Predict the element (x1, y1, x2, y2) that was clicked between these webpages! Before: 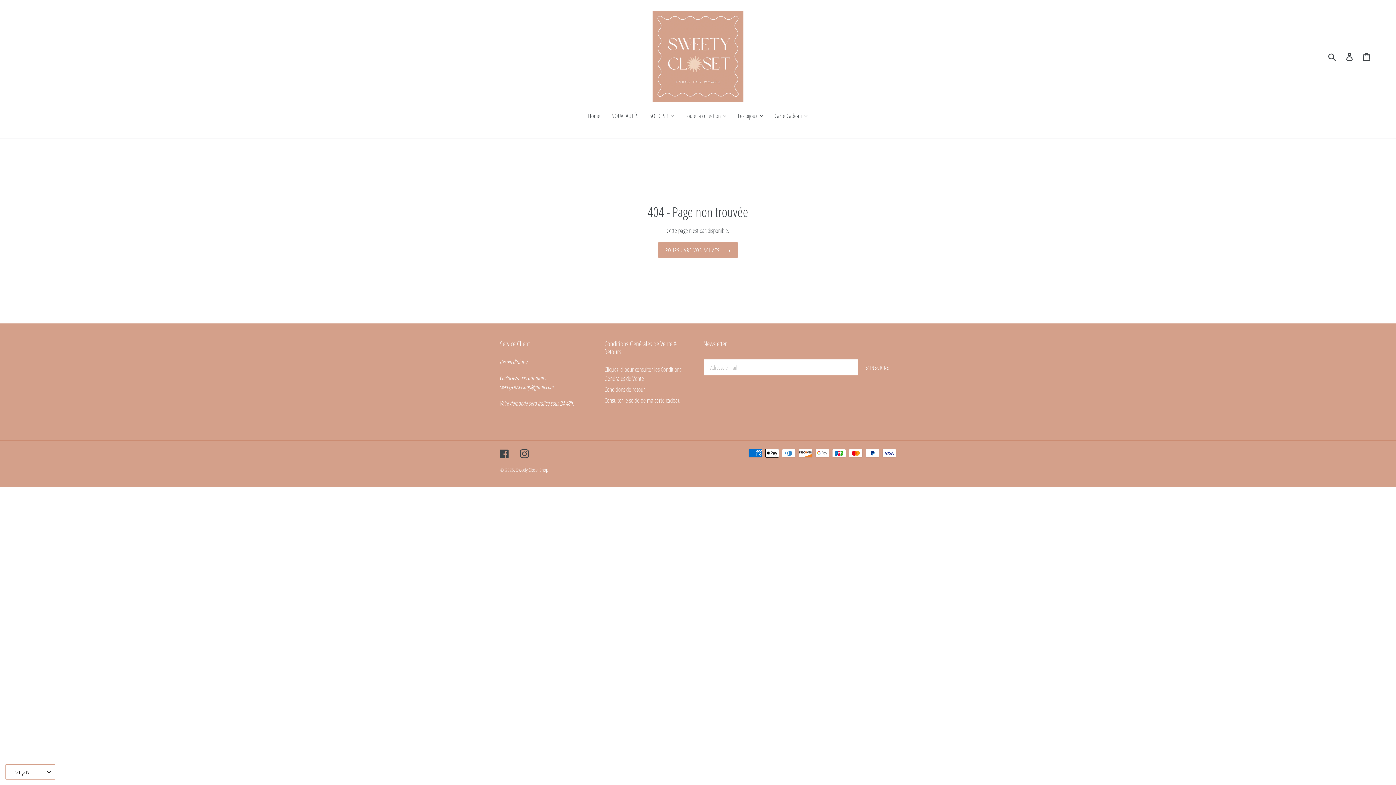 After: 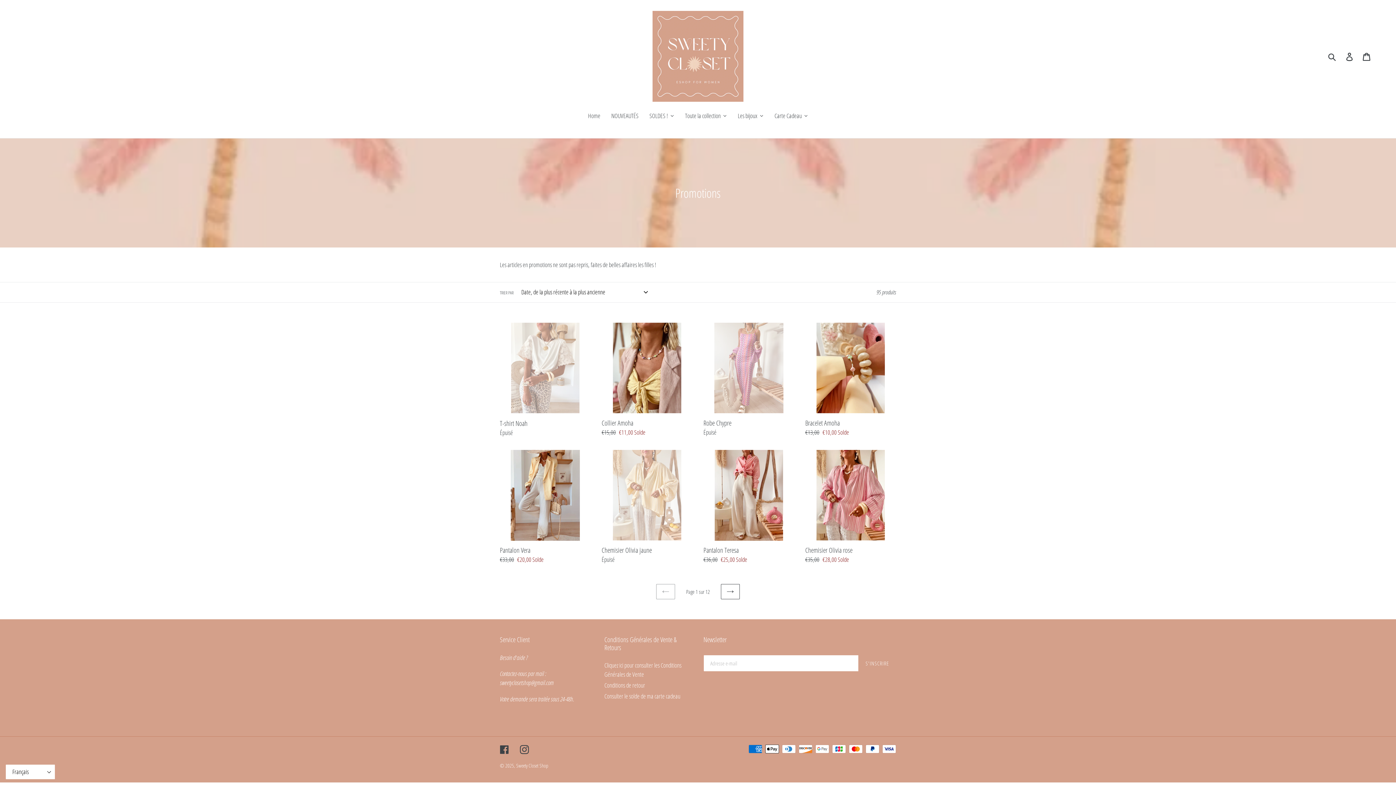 Action: label: SOLDES ! bbox: (644, 111, 679, 120)